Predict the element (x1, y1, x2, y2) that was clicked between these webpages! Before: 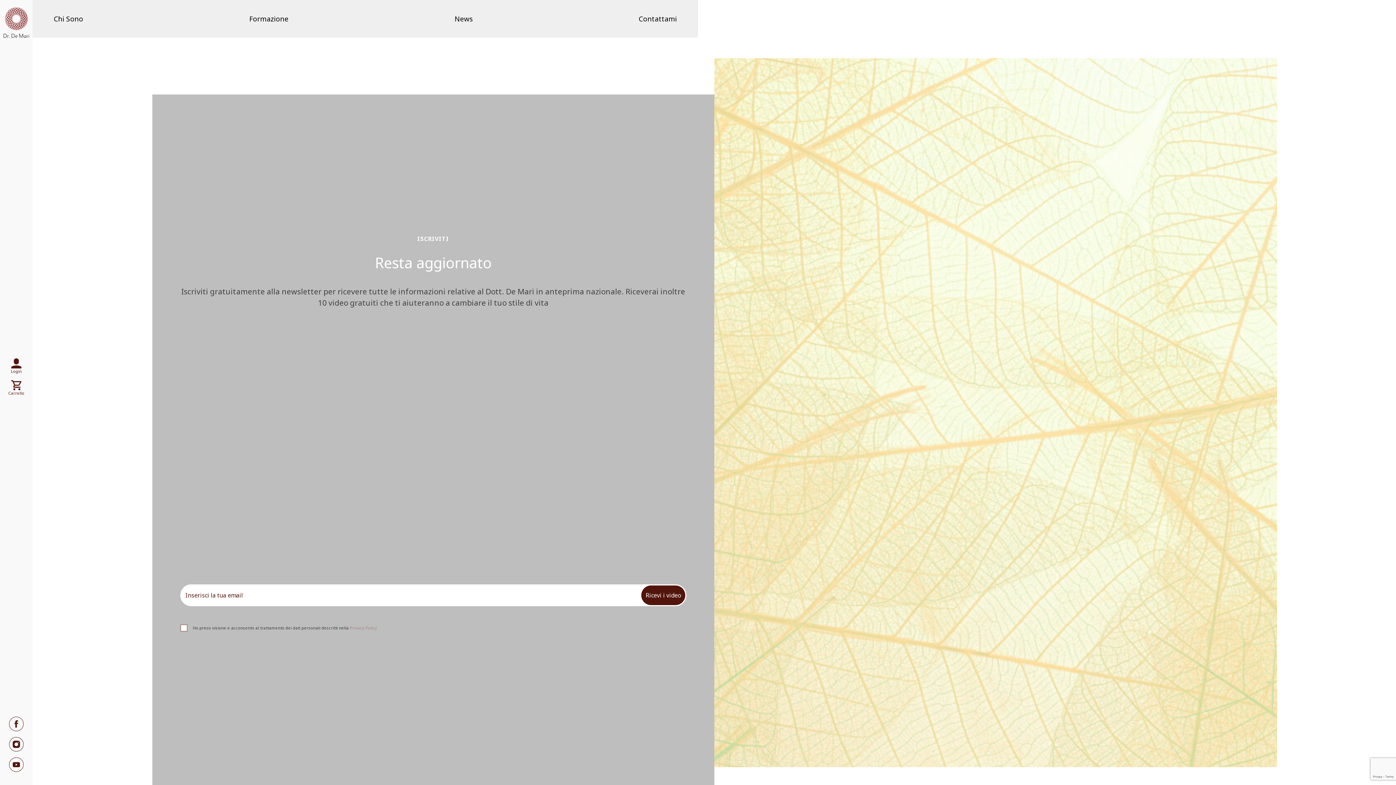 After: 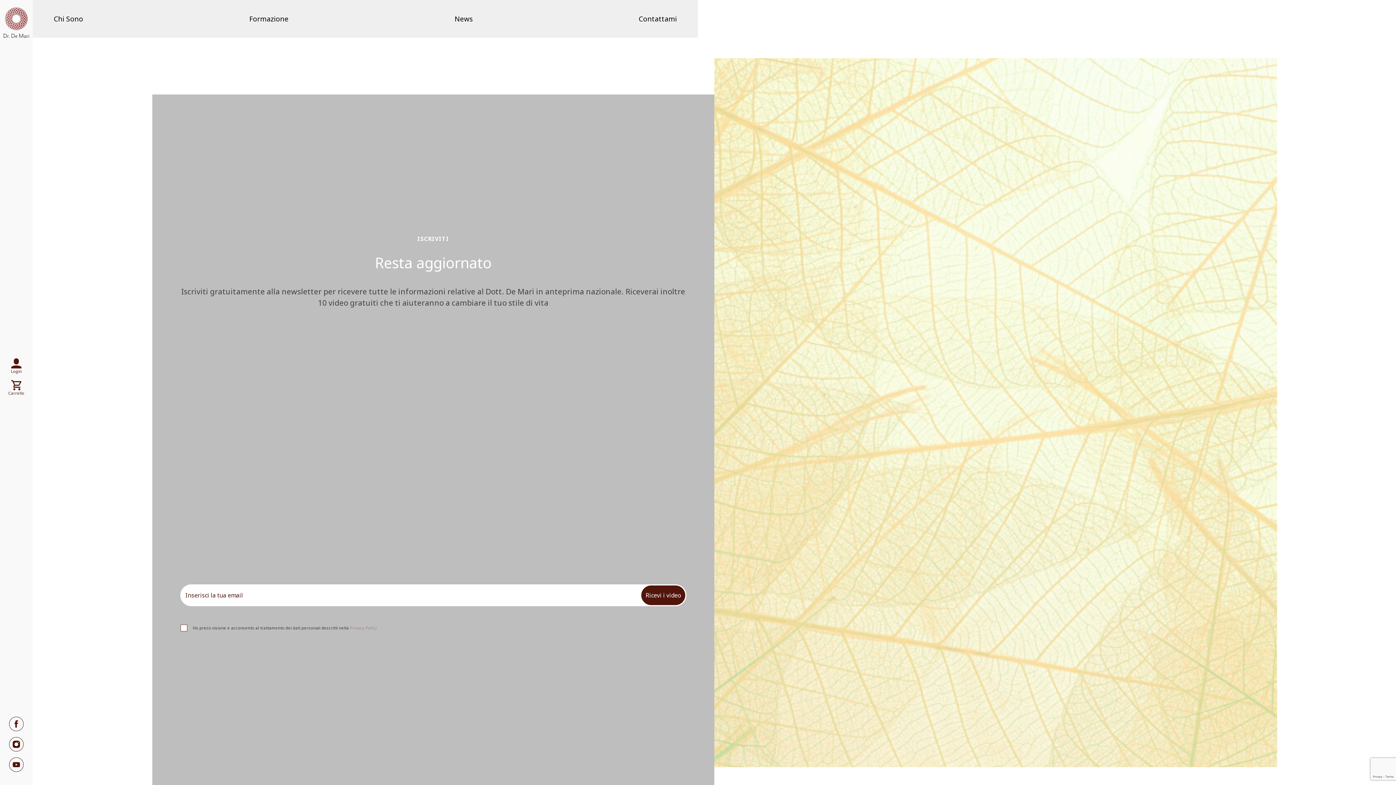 Action: bbox: (641, 585, 685, 605) label: Ricevi i video